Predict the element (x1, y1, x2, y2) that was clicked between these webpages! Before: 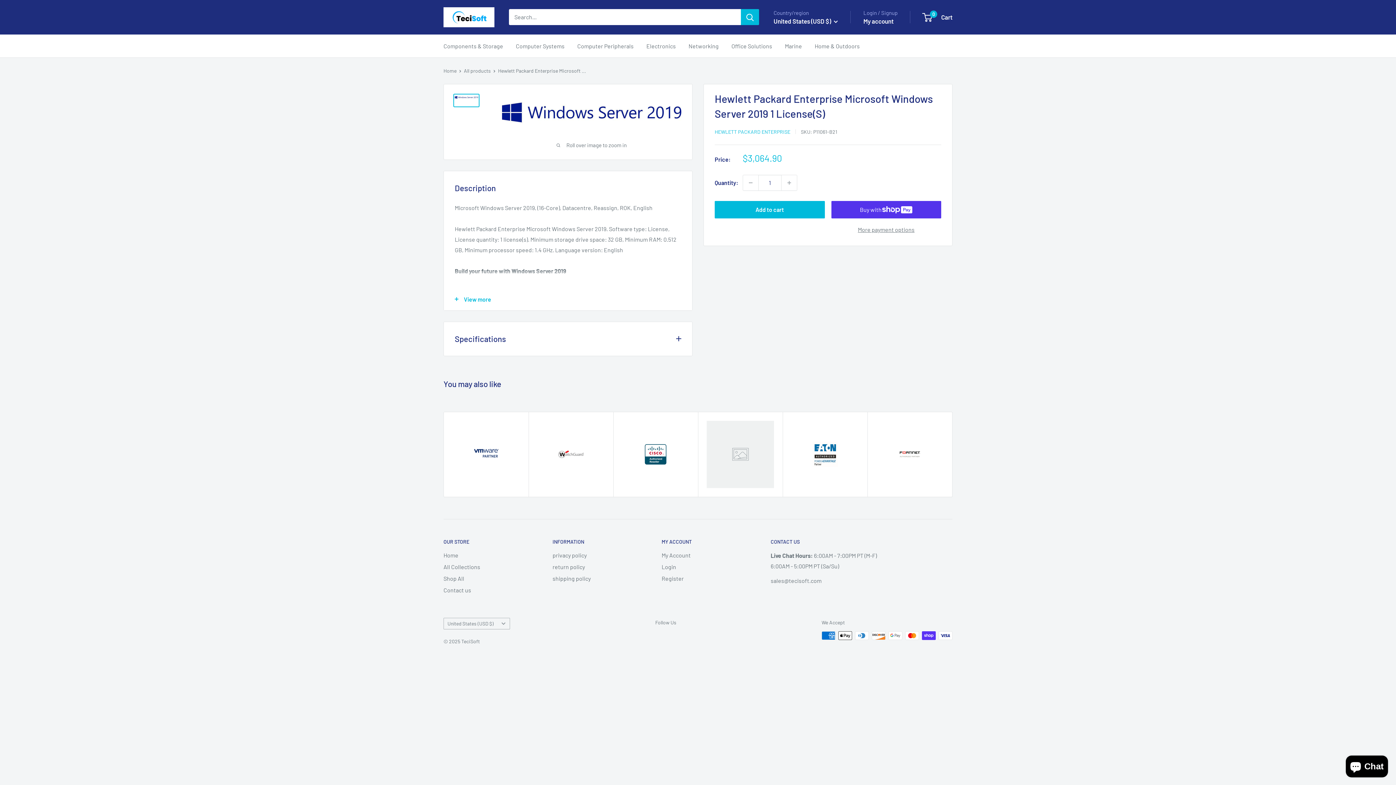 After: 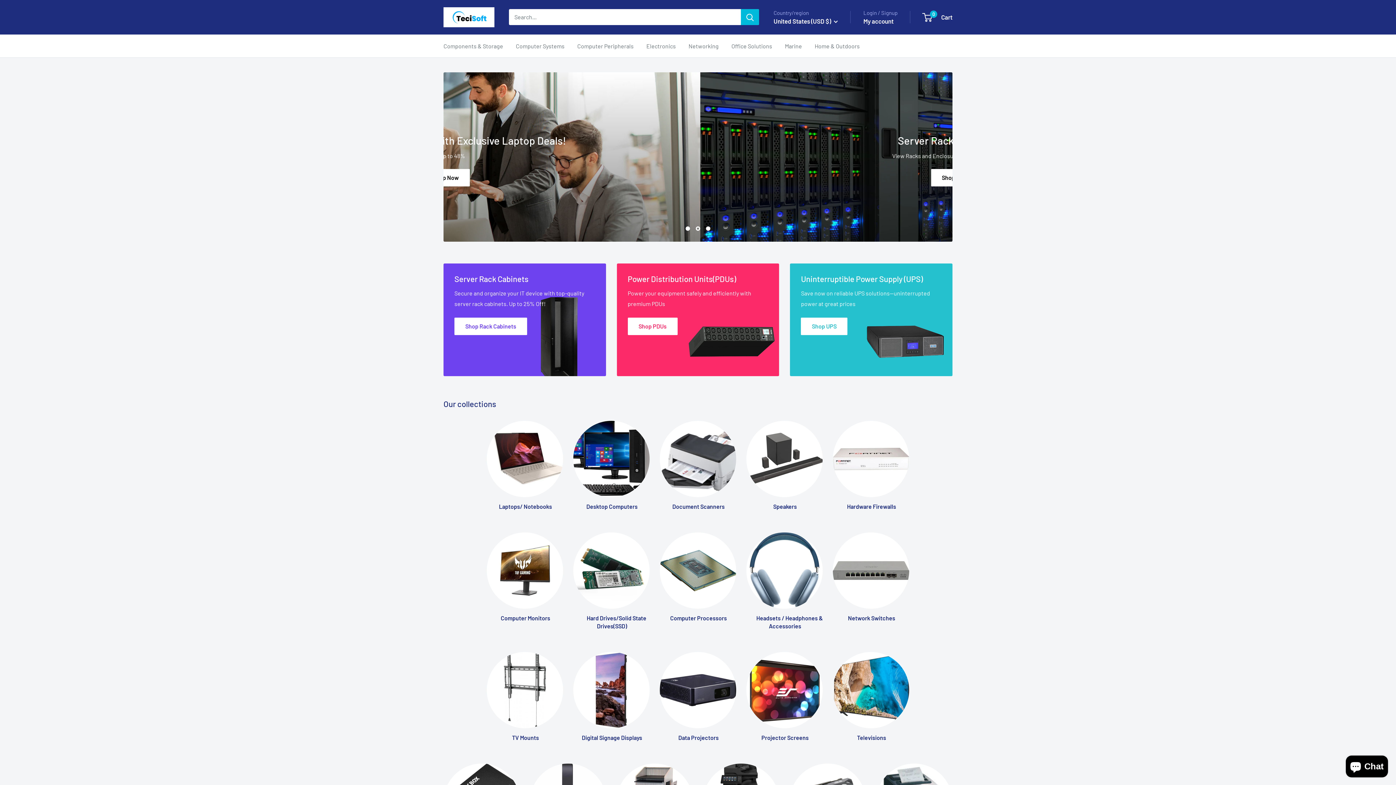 Action: bbox: (443, 549, 527, 561) label: Home